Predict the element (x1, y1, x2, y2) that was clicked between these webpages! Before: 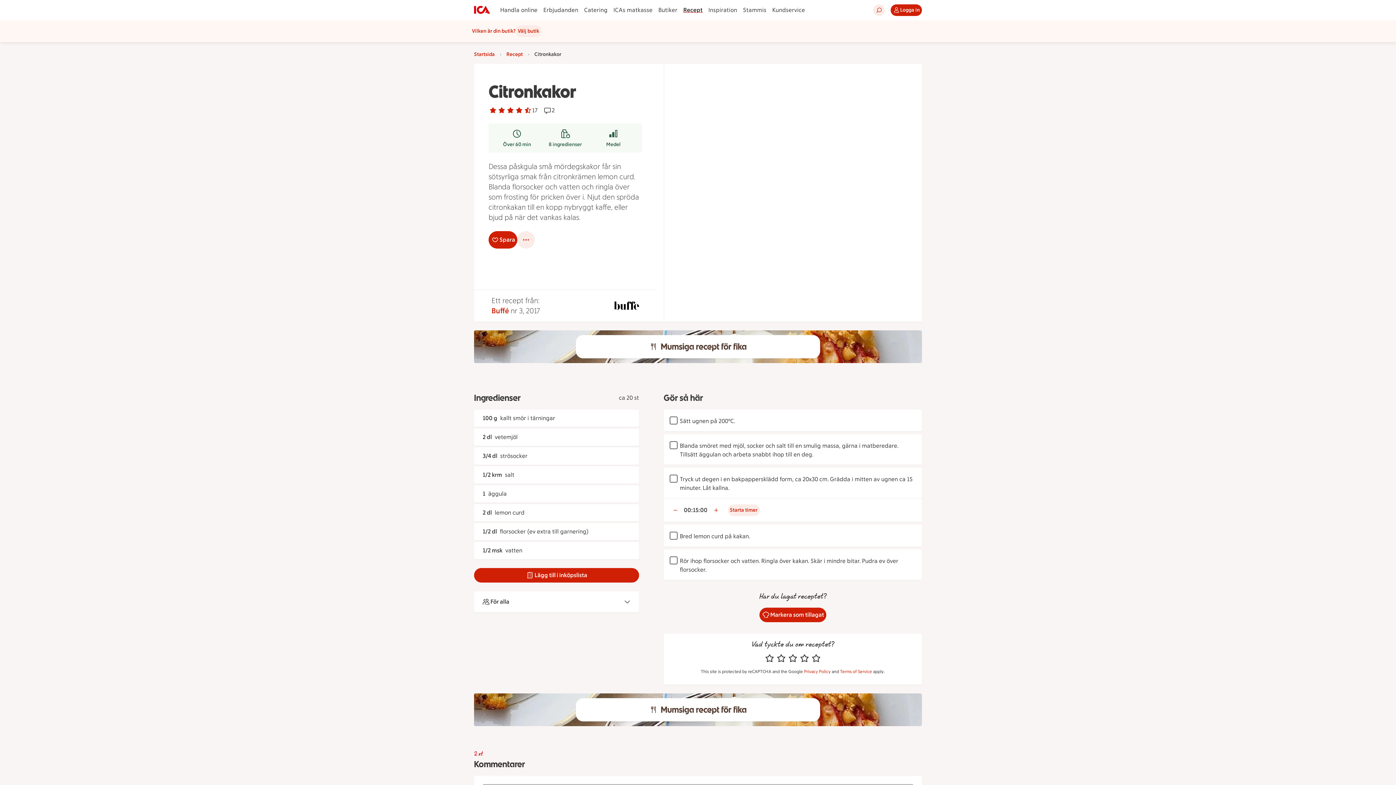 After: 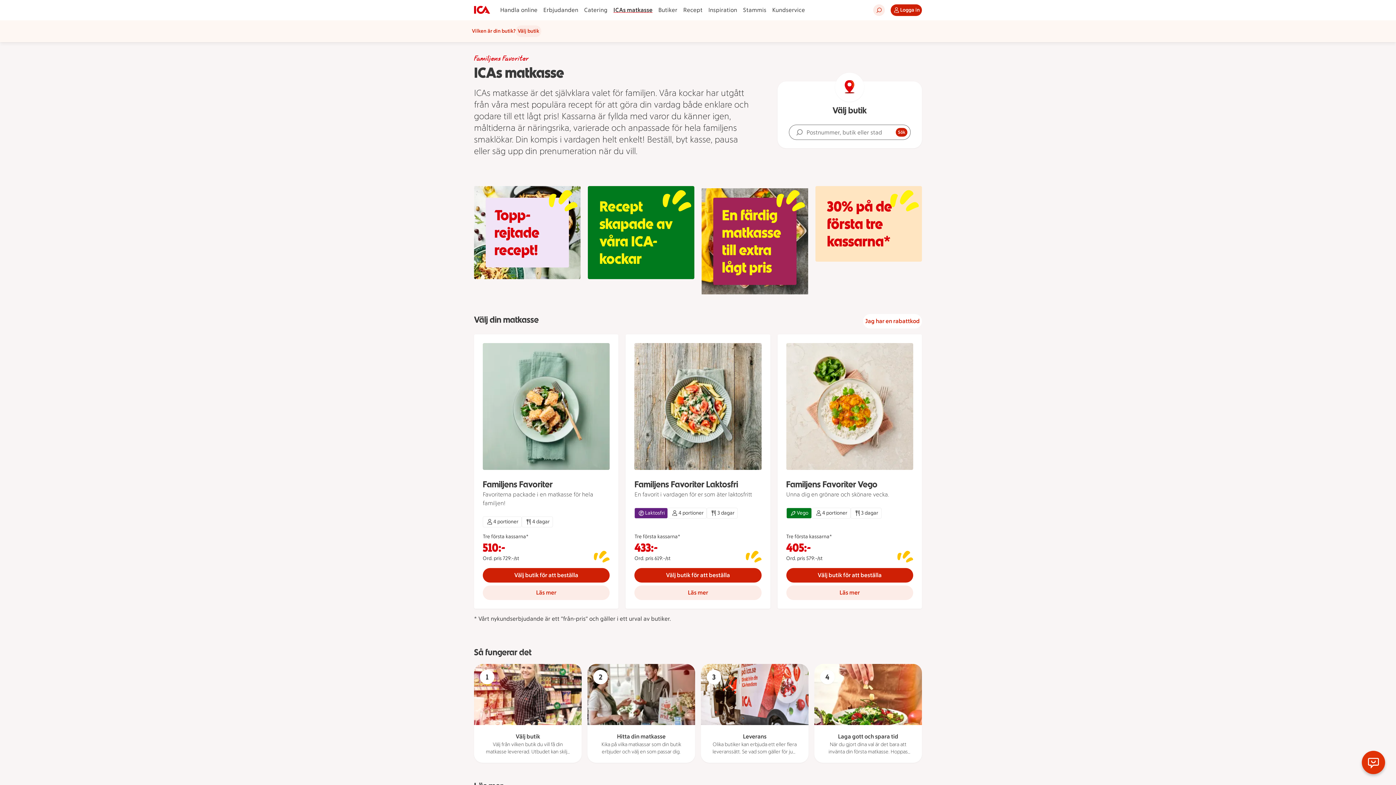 Action: label: ICAs matkasse bbox: (610, 5, 655, 14)